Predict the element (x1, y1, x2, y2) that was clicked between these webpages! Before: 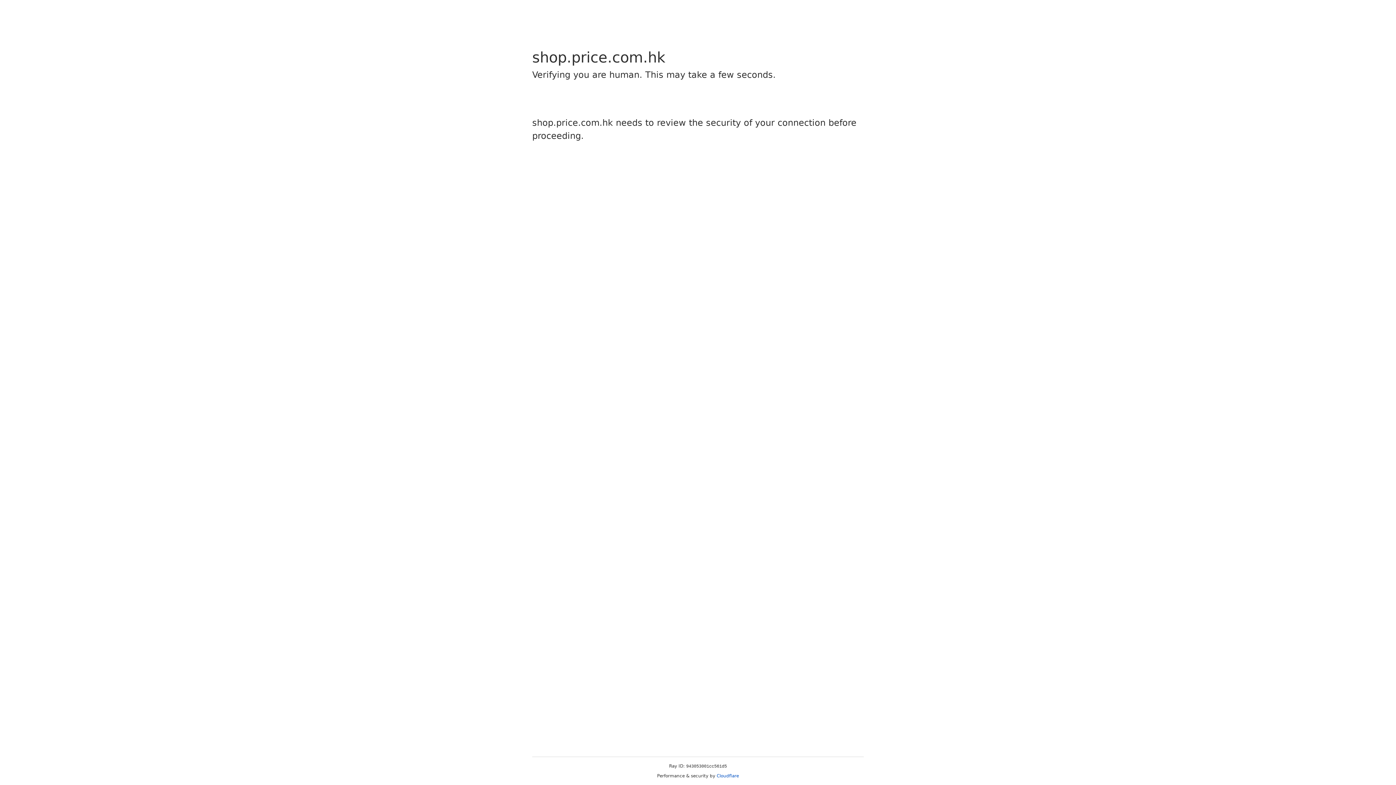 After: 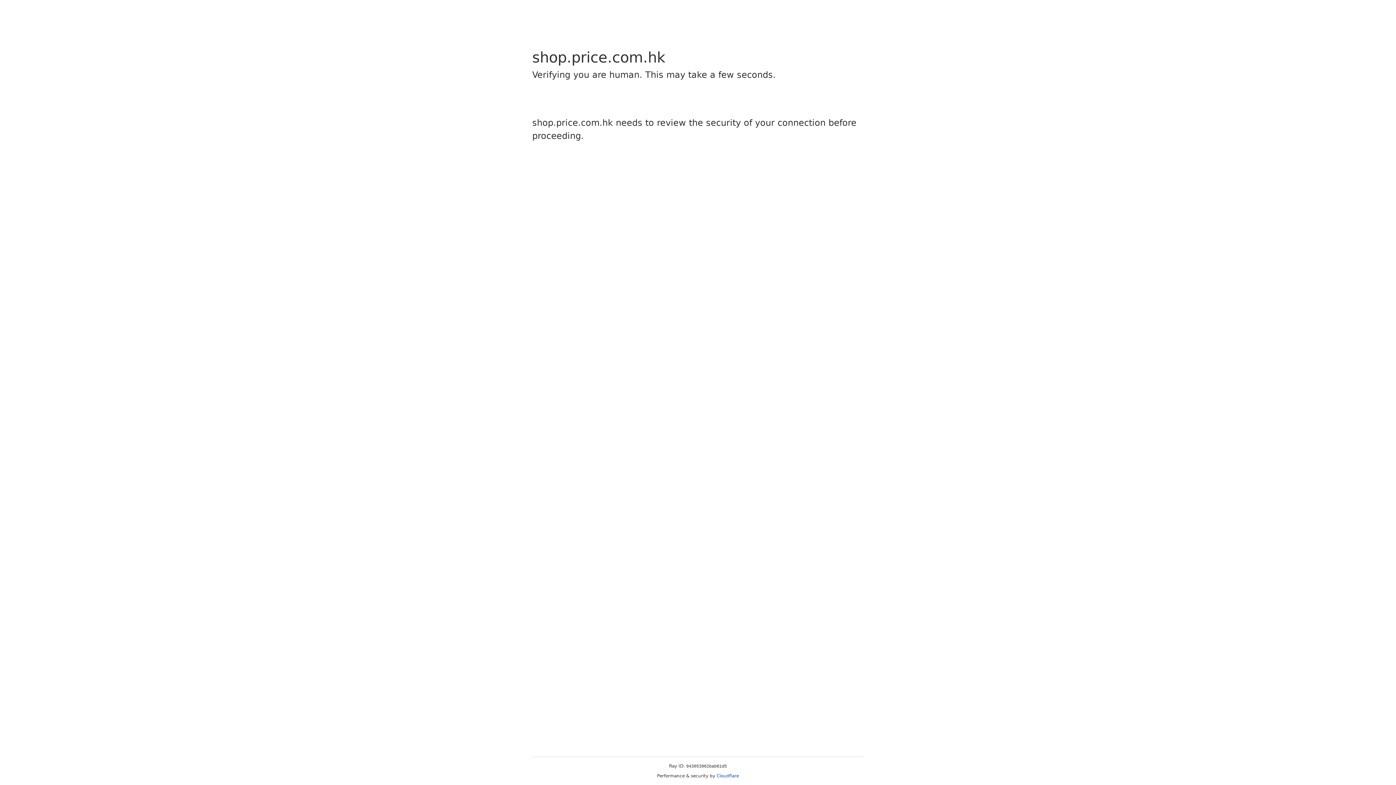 Action: label: Cloudflare bbox: (716, 773, 739, 778)